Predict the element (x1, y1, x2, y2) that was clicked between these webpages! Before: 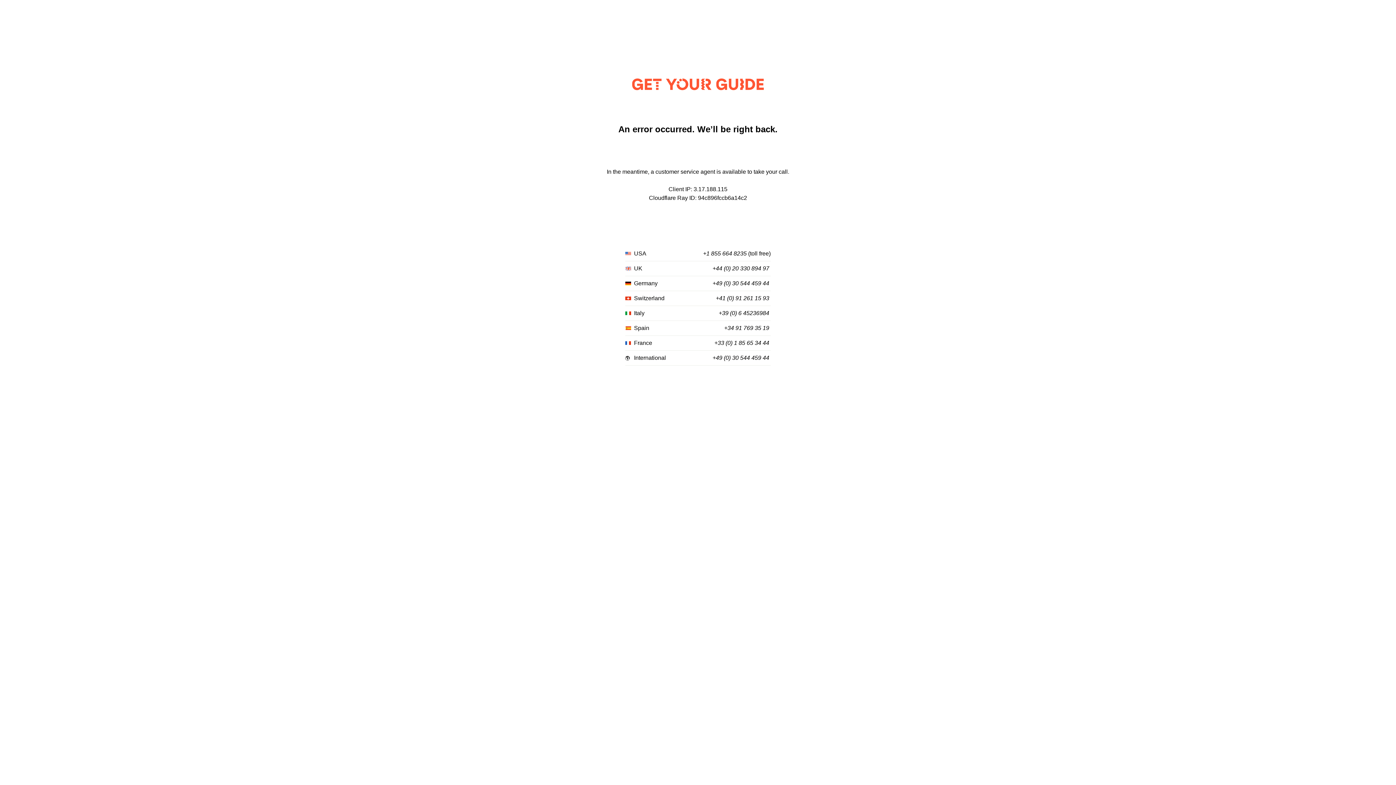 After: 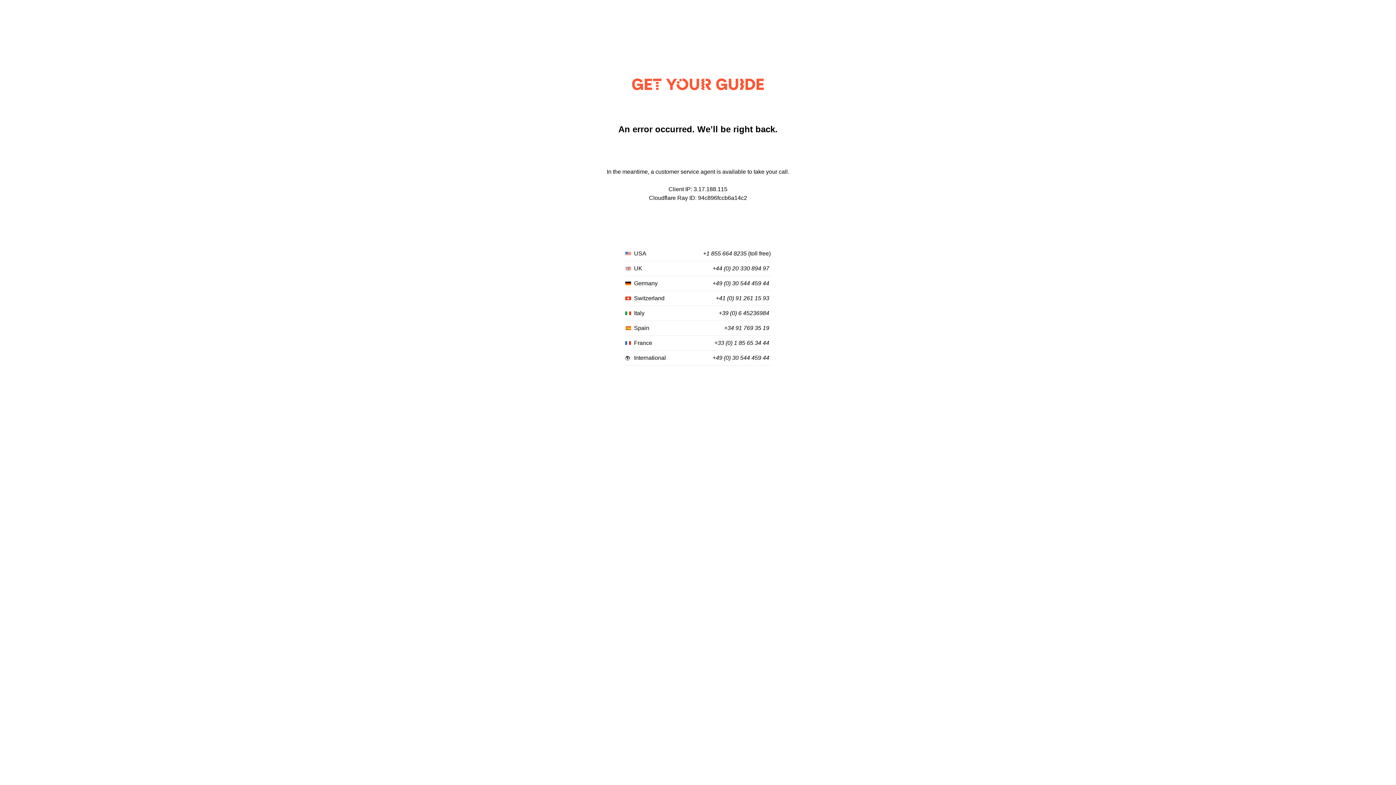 Action: bbox: (724, 325, 769, 331) label: +34 91 769 35 19